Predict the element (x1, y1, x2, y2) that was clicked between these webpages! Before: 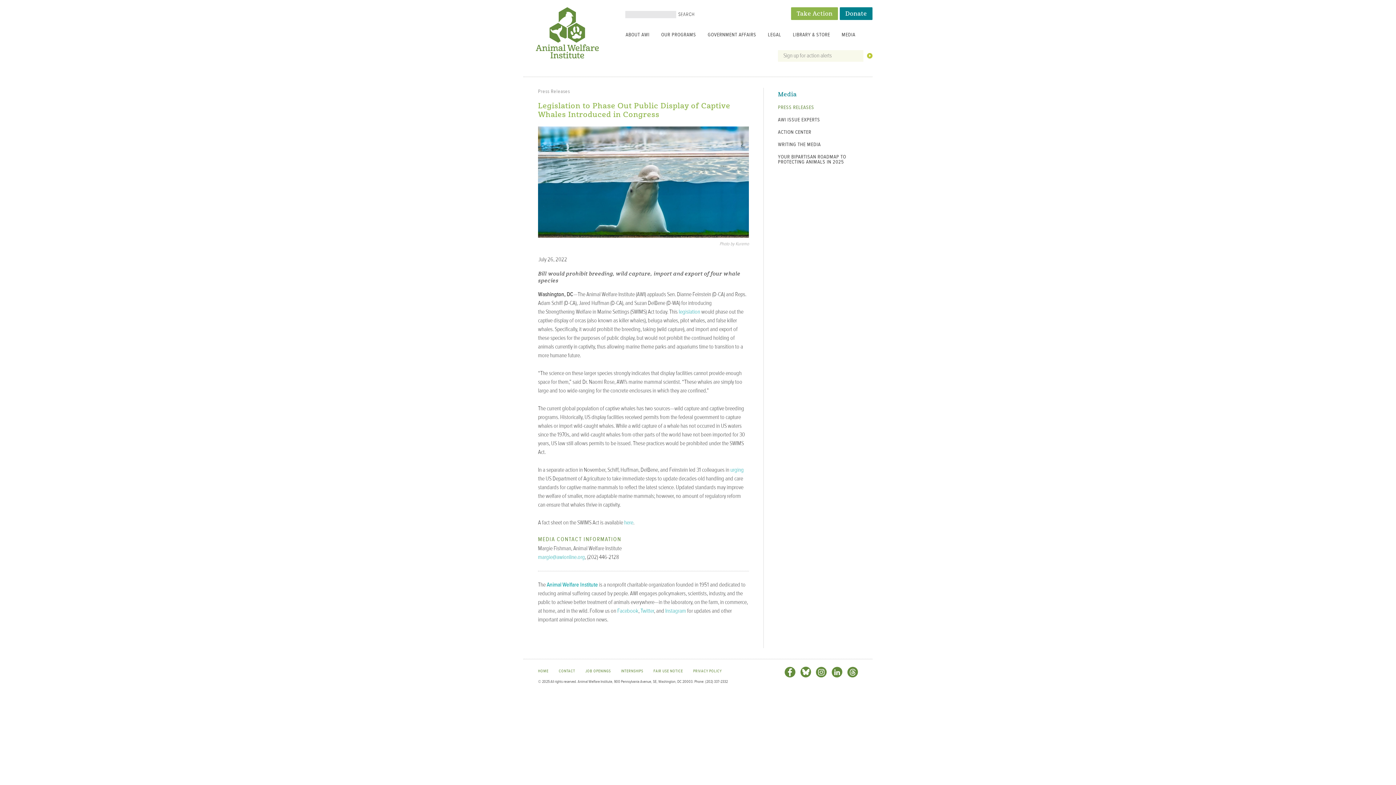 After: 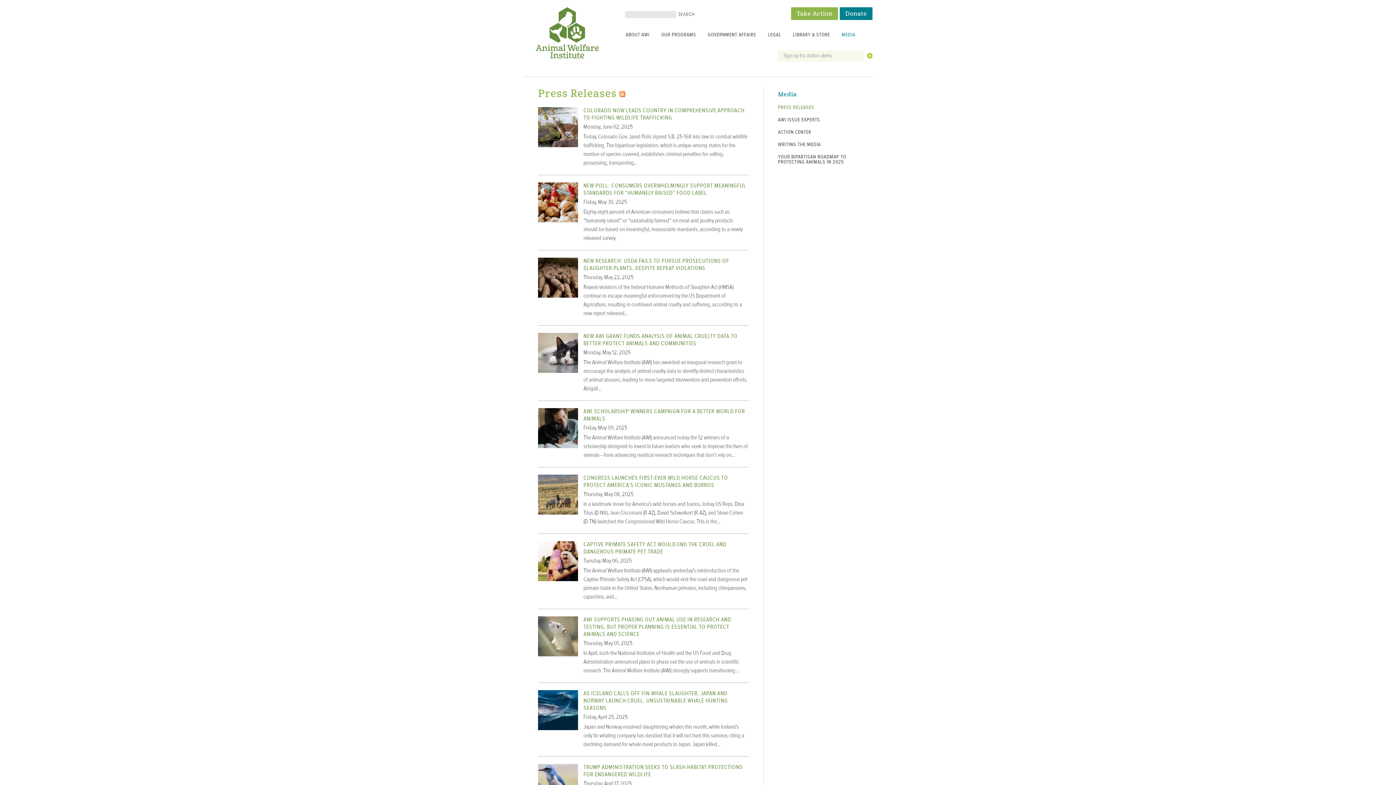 Action: label: PRESS RELEASES bbox: (778, 105, 858, 110)